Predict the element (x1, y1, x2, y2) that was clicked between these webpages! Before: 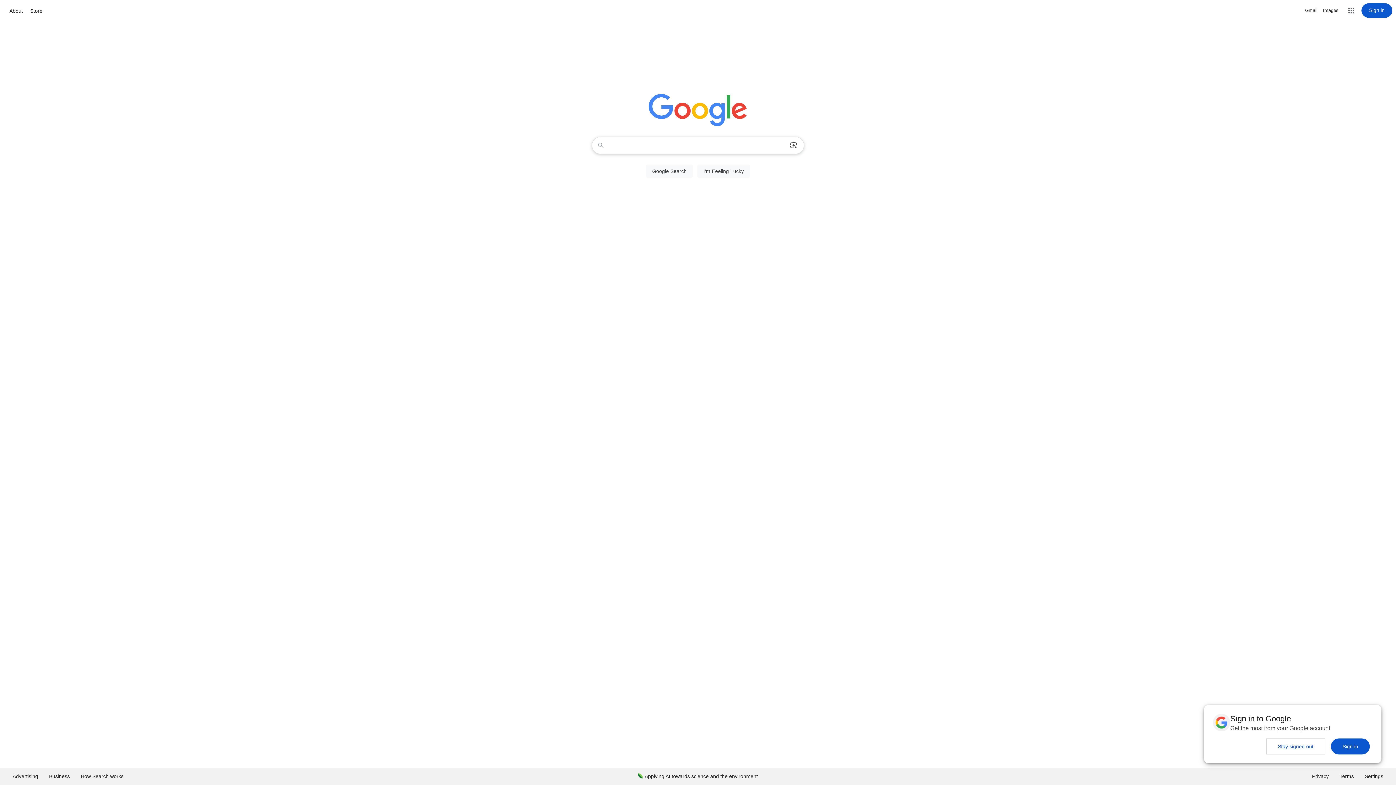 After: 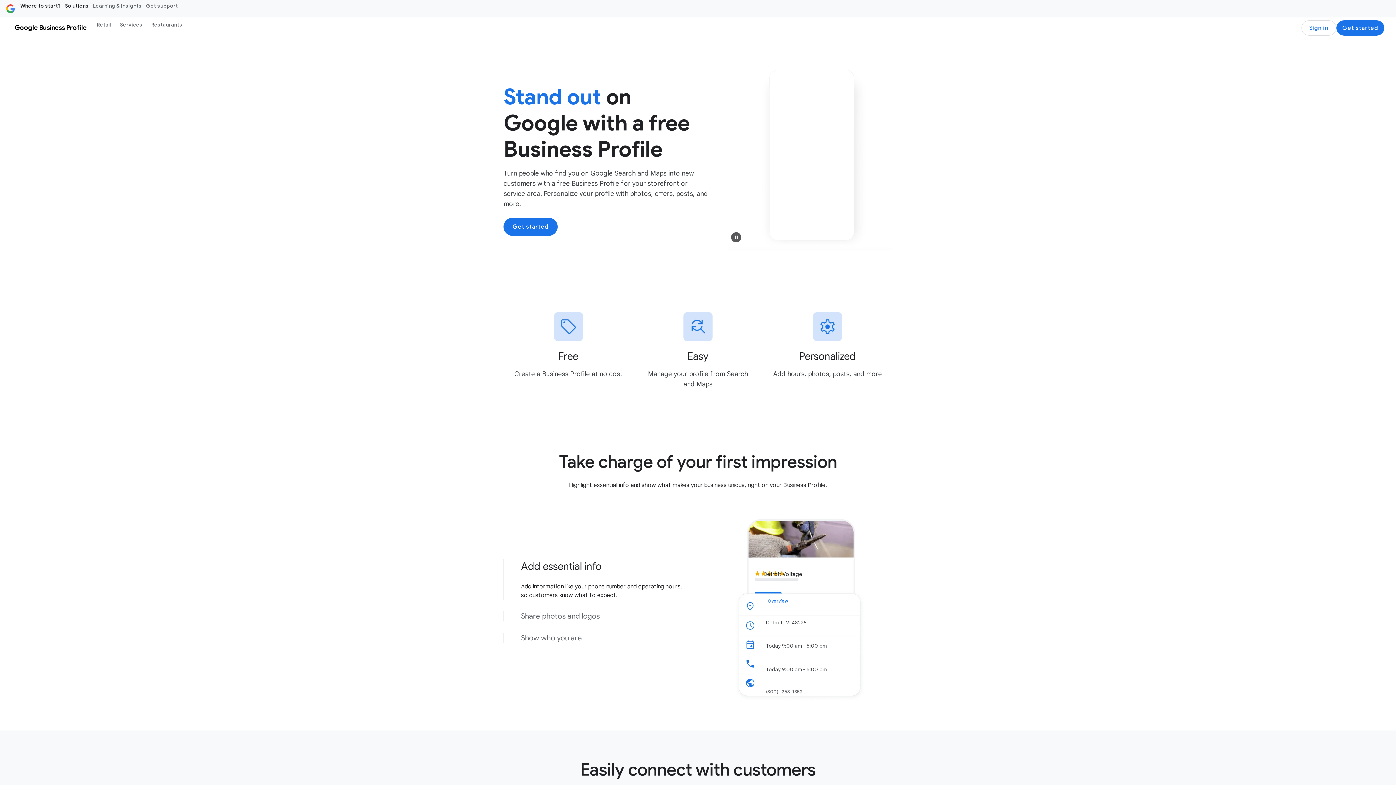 Action: label: Business bbox: (43, 768, 75, 785)